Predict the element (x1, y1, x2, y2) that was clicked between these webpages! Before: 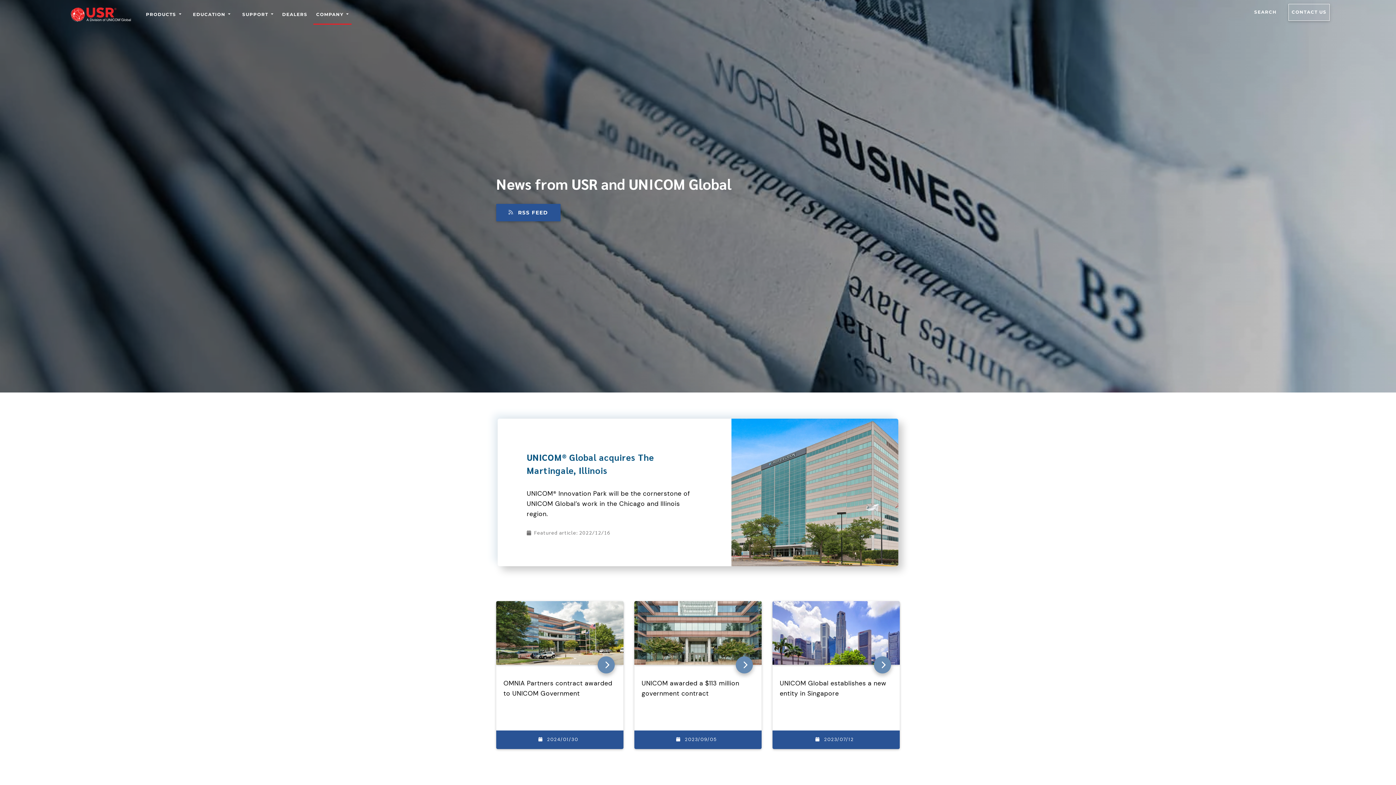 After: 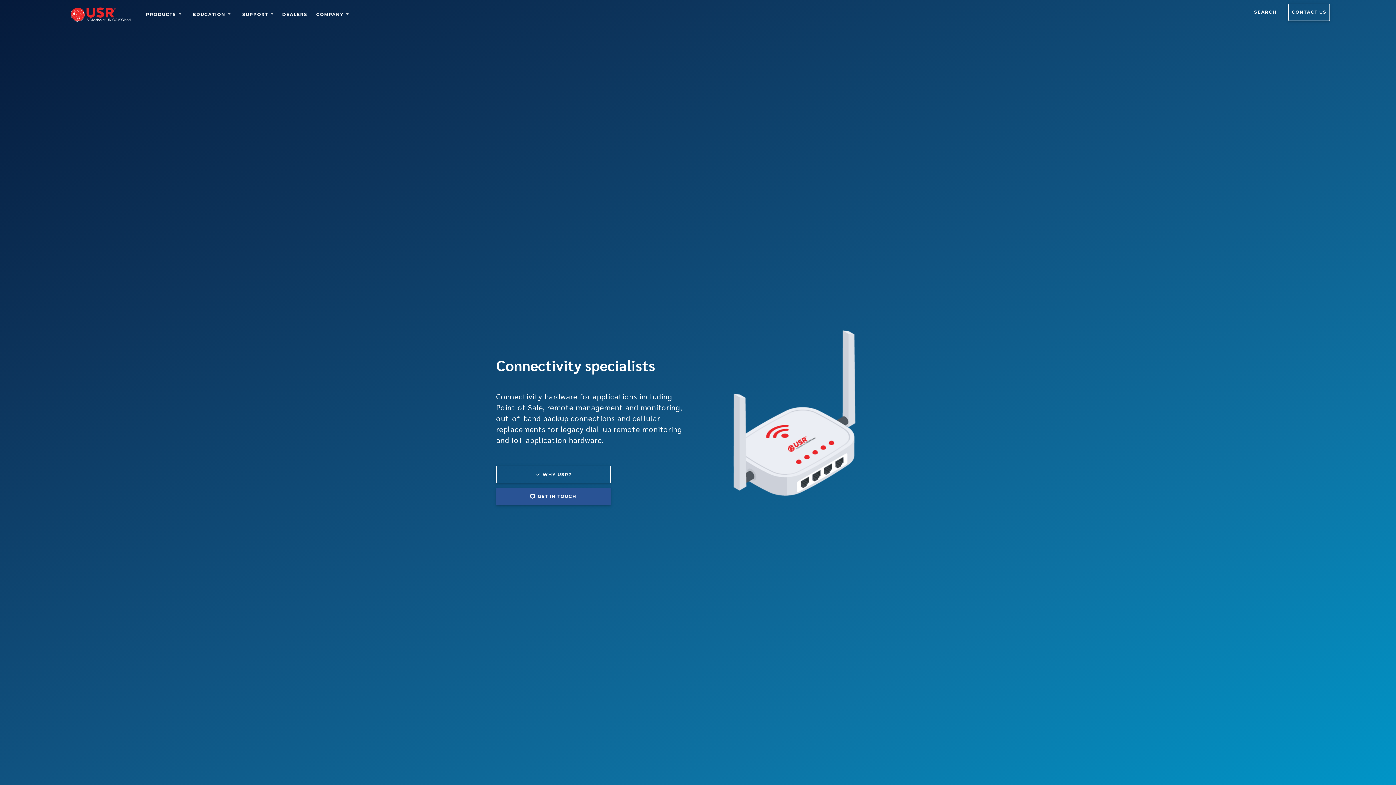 Action: bbox: (69, 8, 131, 17)